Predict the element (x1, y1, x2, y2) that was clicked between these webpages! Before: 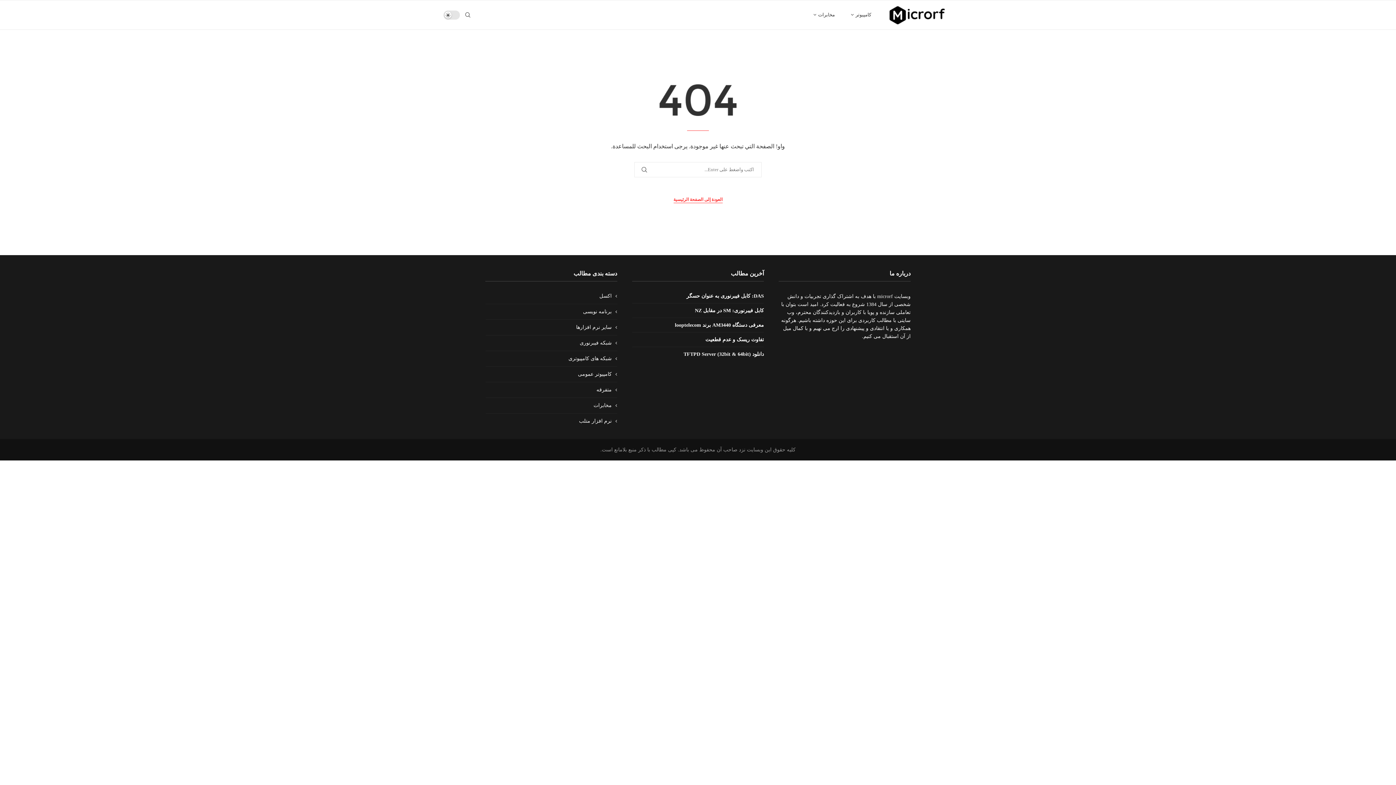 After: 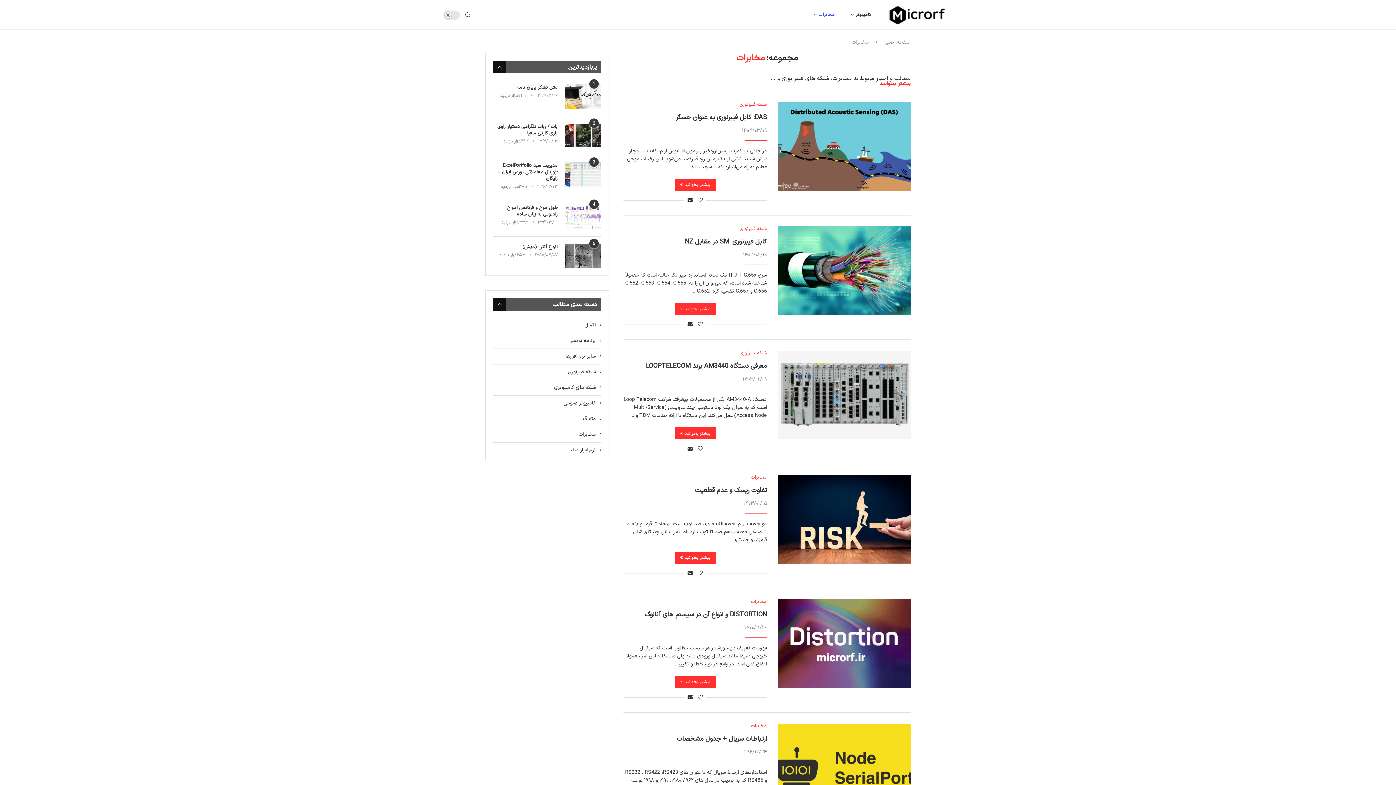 Action: label: مخابرات bbox: (813, 0, 835, 29)